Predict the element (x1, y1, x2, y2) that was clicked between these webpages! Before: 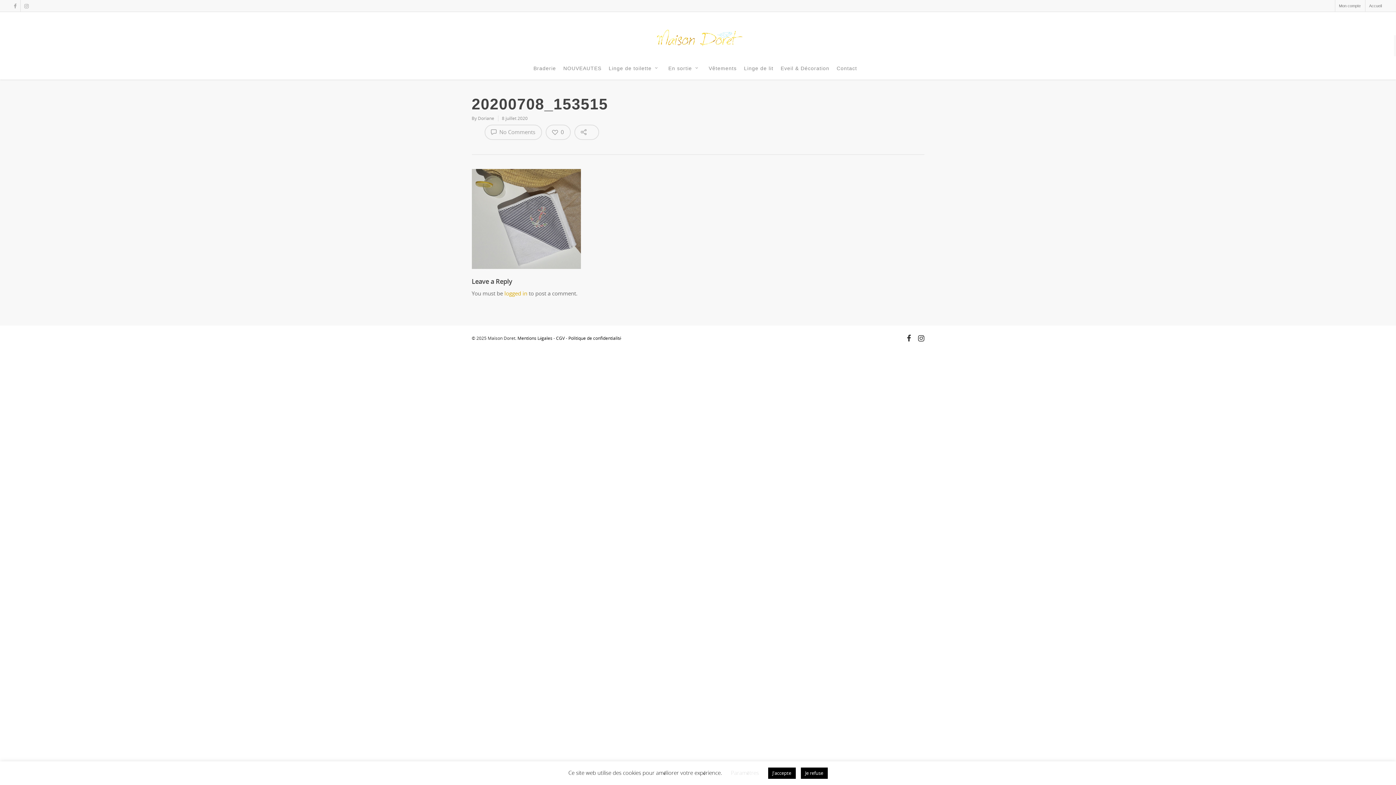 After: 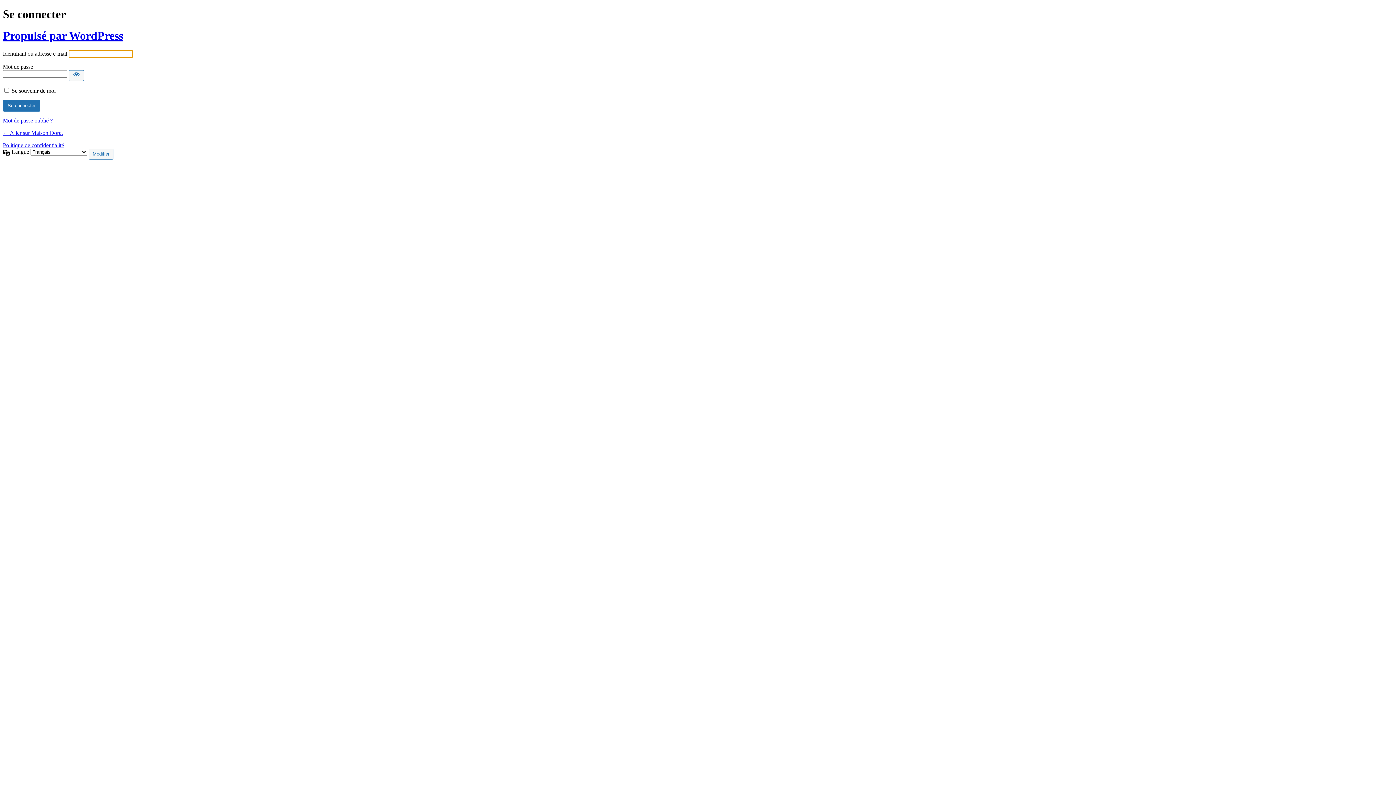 Action: bbox: (504, 289, 527, 297) label: logged in